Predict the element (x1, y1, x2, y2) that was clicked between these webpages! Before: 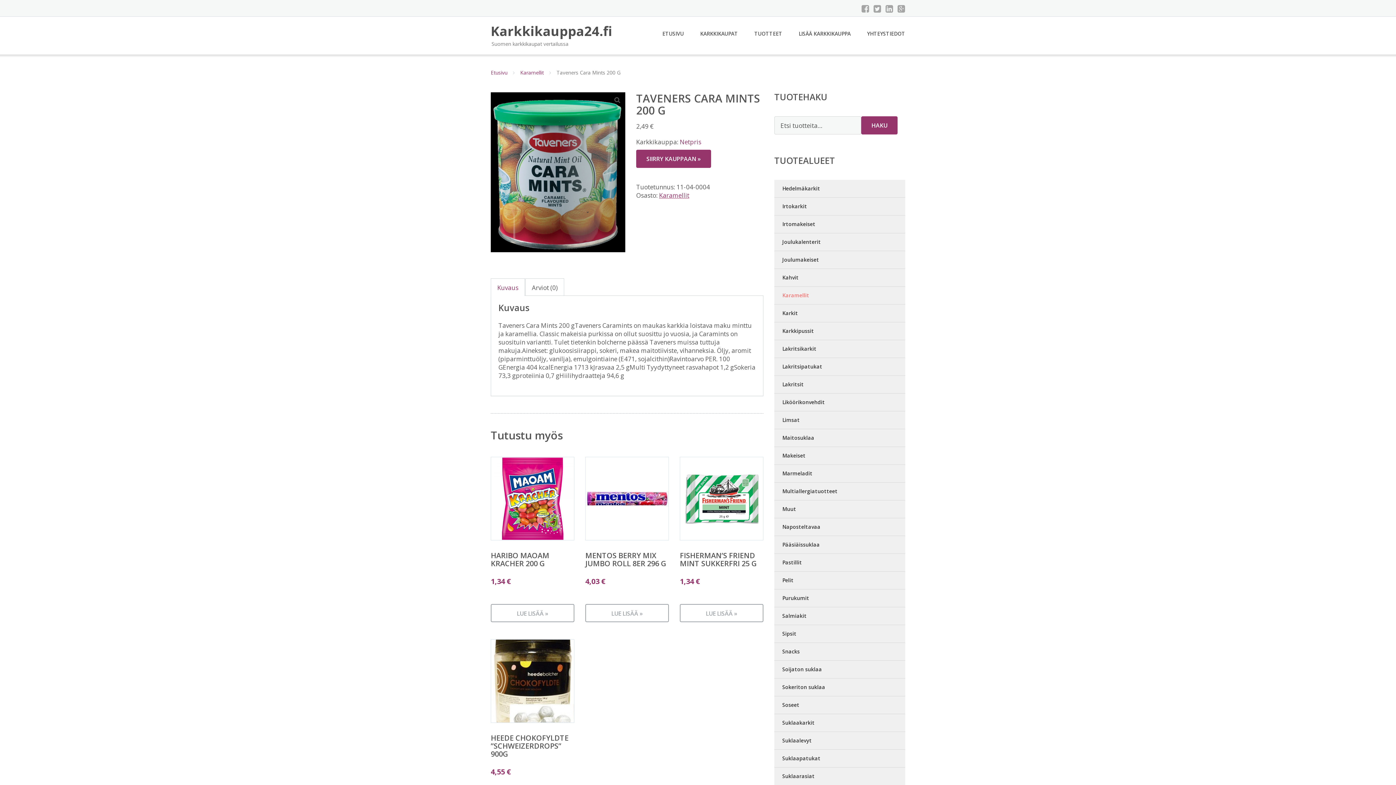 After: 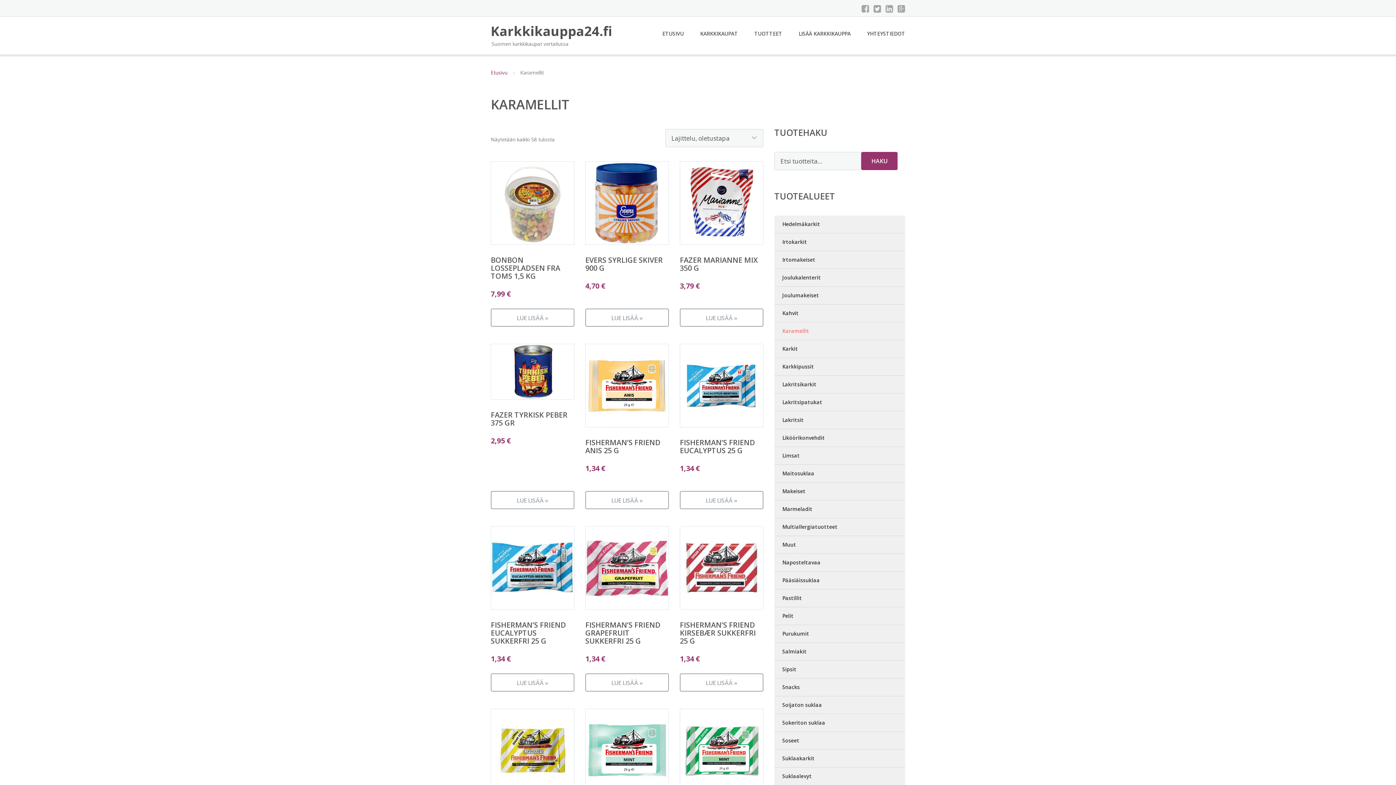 Action: bbox: (520, 69, 544, 76) label: Karamellit